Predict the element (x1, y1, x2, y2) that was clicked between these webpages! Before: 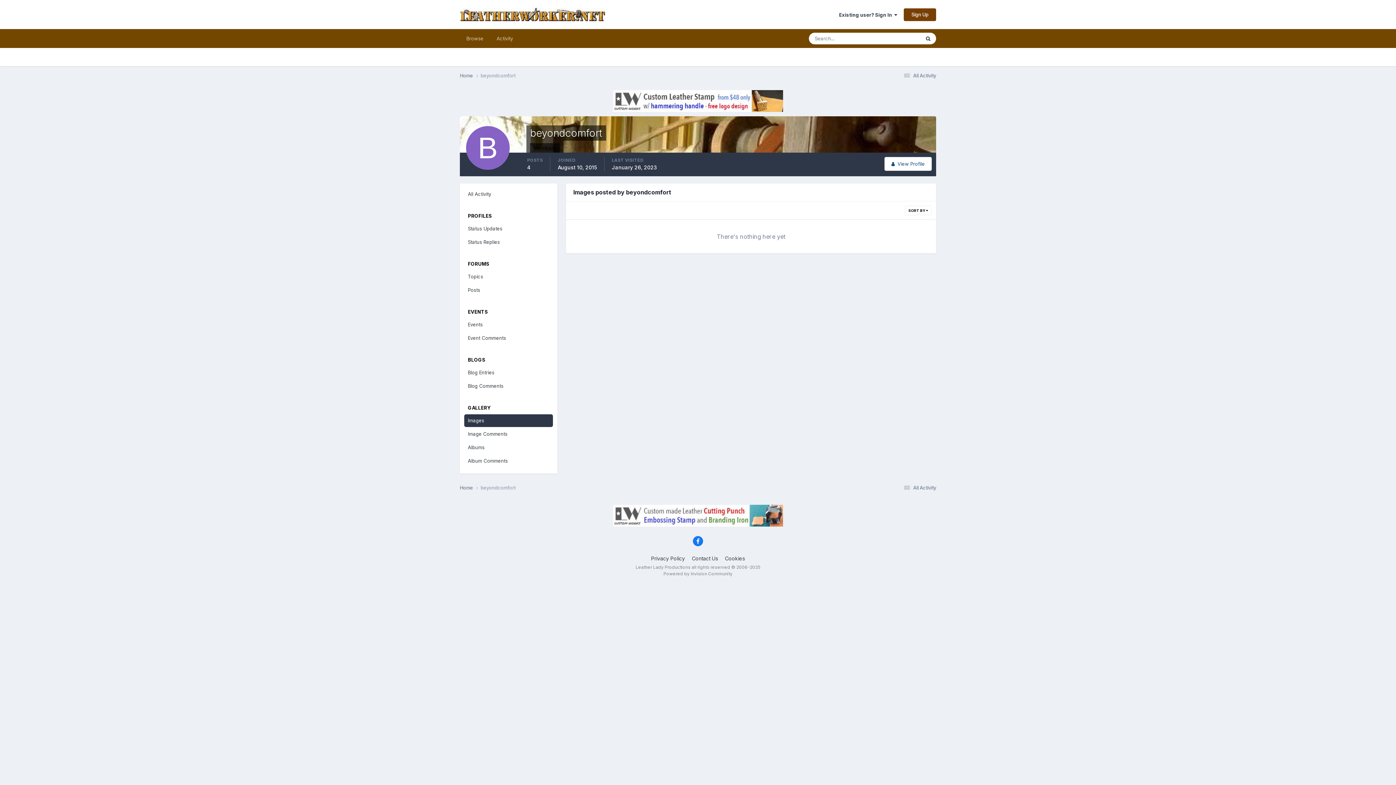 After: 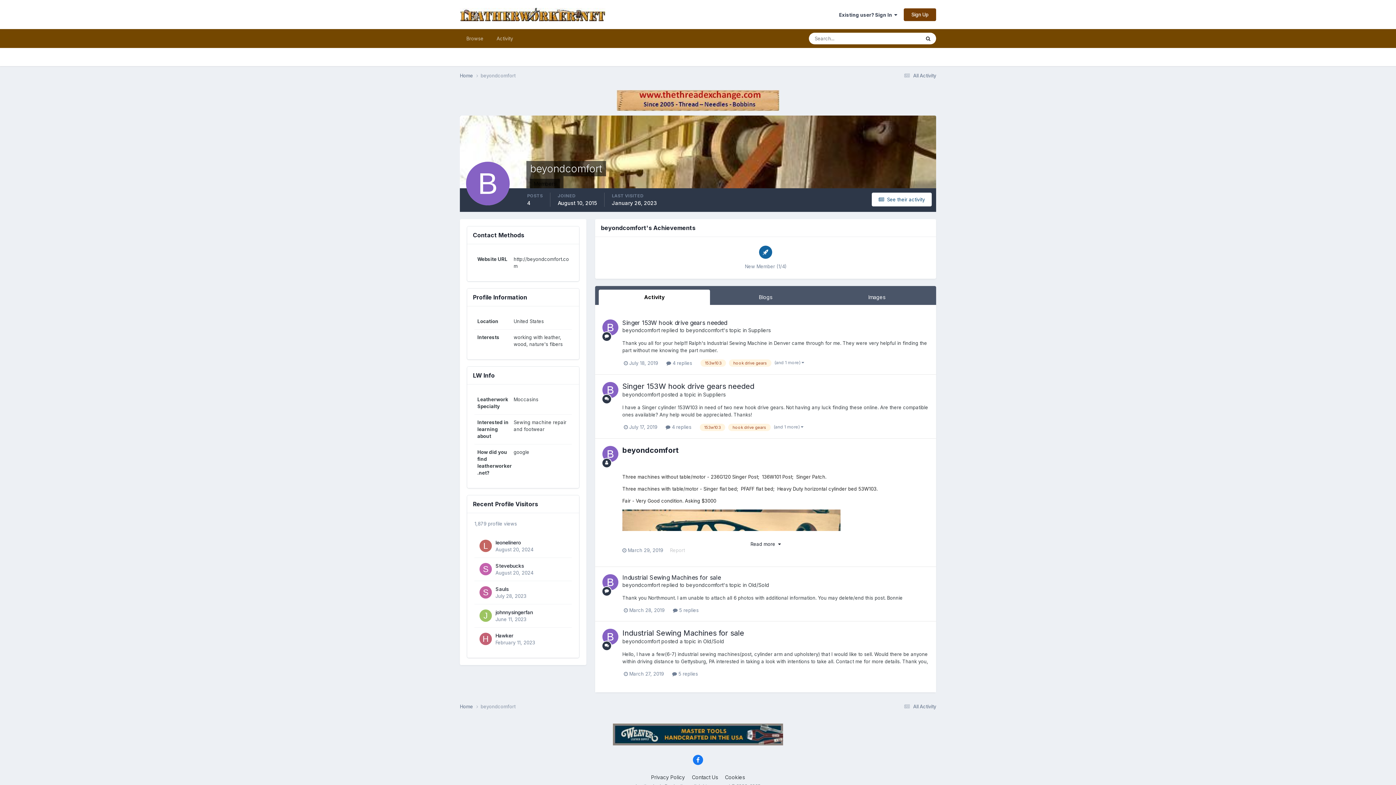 Action: label: beyondcomfort bbox: (480, 72, 515, 78)